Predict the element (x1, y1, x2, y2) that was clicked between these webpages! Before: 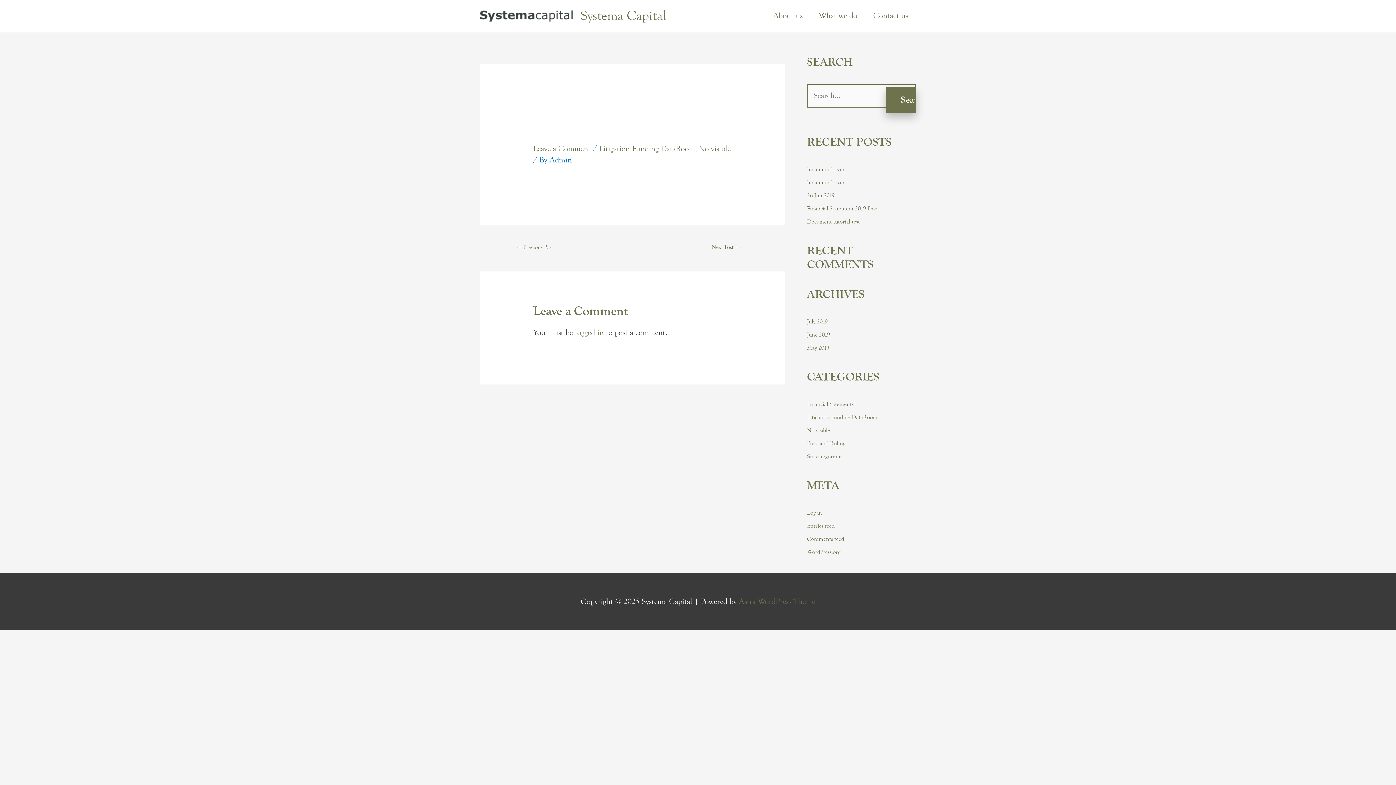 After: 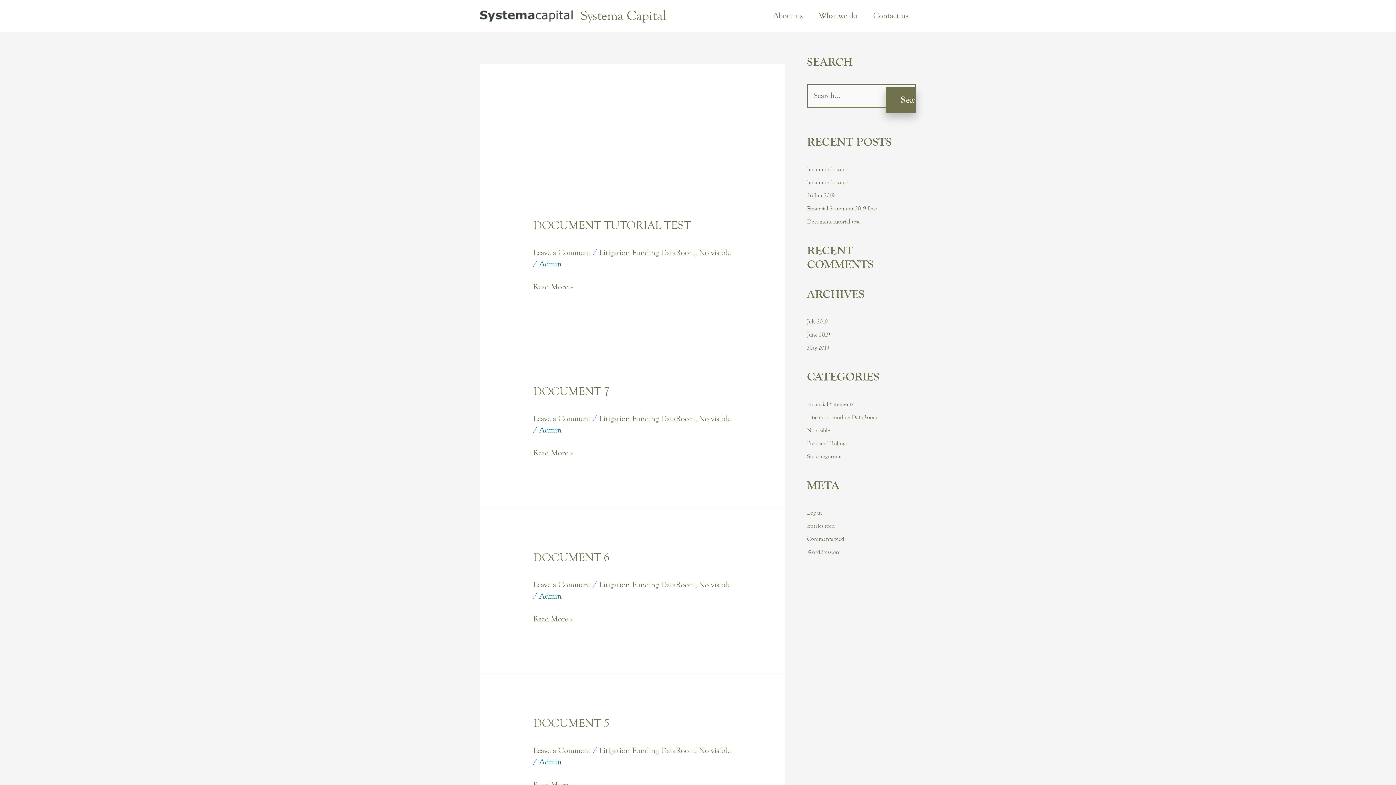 Action: bbox: (807, 414, 877, 421) label: Litigation Funding DataRoom